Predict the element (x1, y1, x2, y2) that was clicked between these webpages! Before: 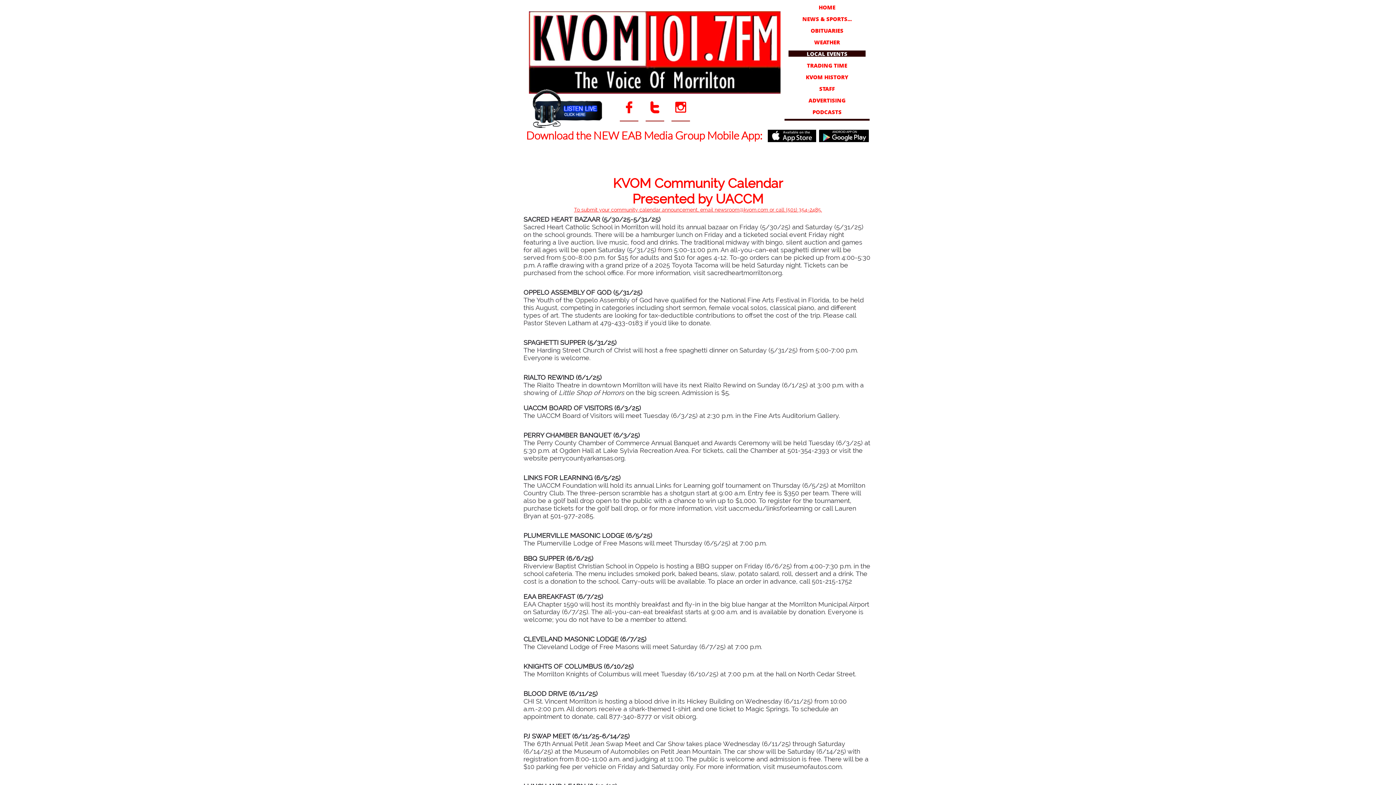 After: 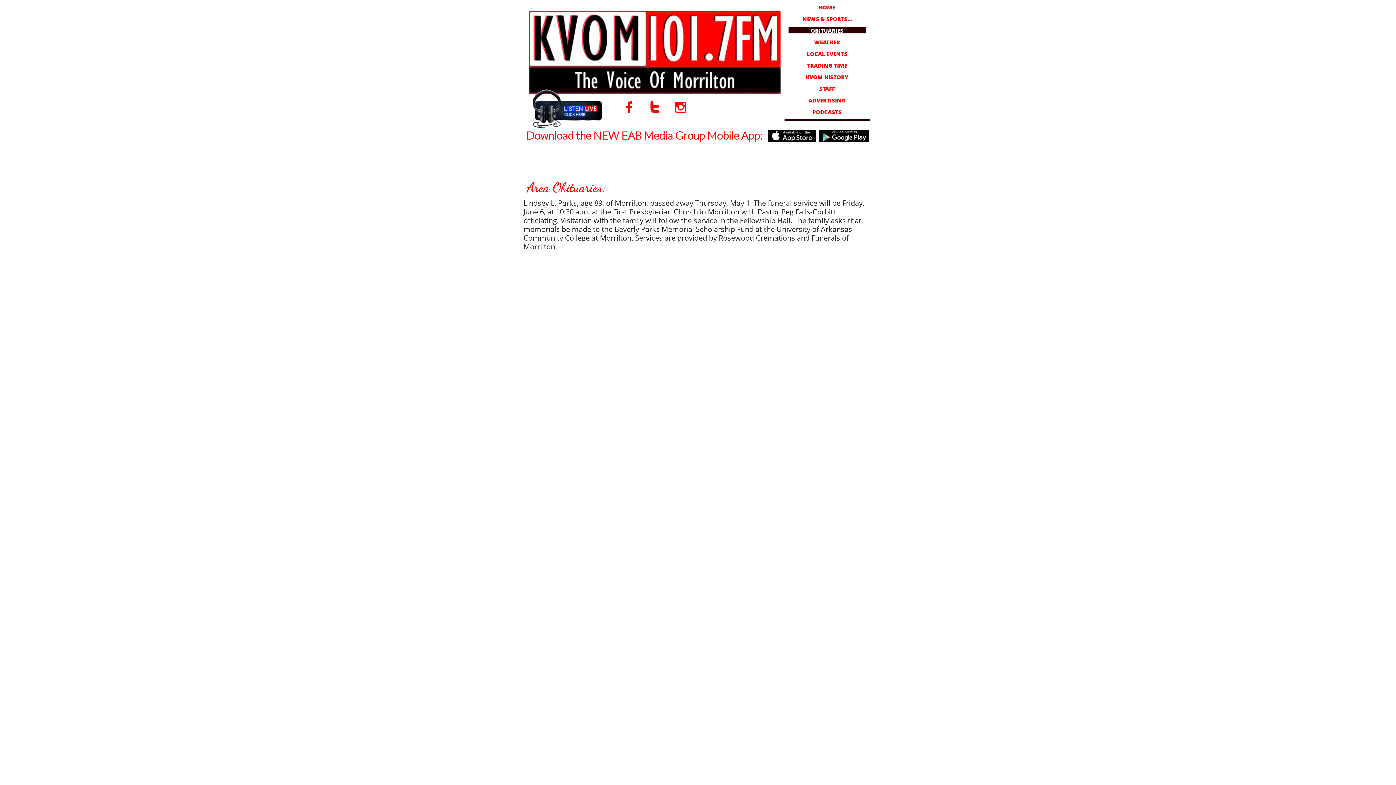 Action: label: OBITUARIES bbox: (788, 27, 865, 33)